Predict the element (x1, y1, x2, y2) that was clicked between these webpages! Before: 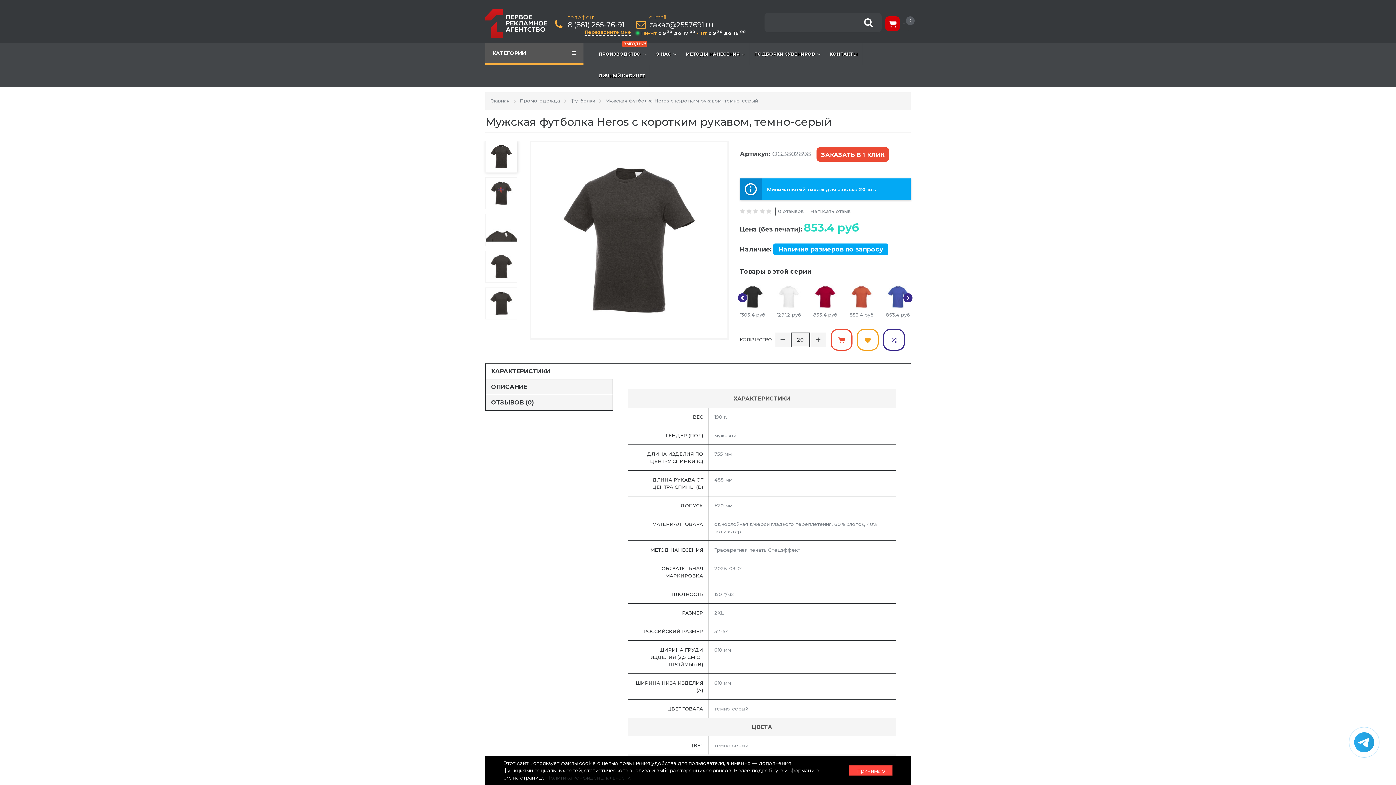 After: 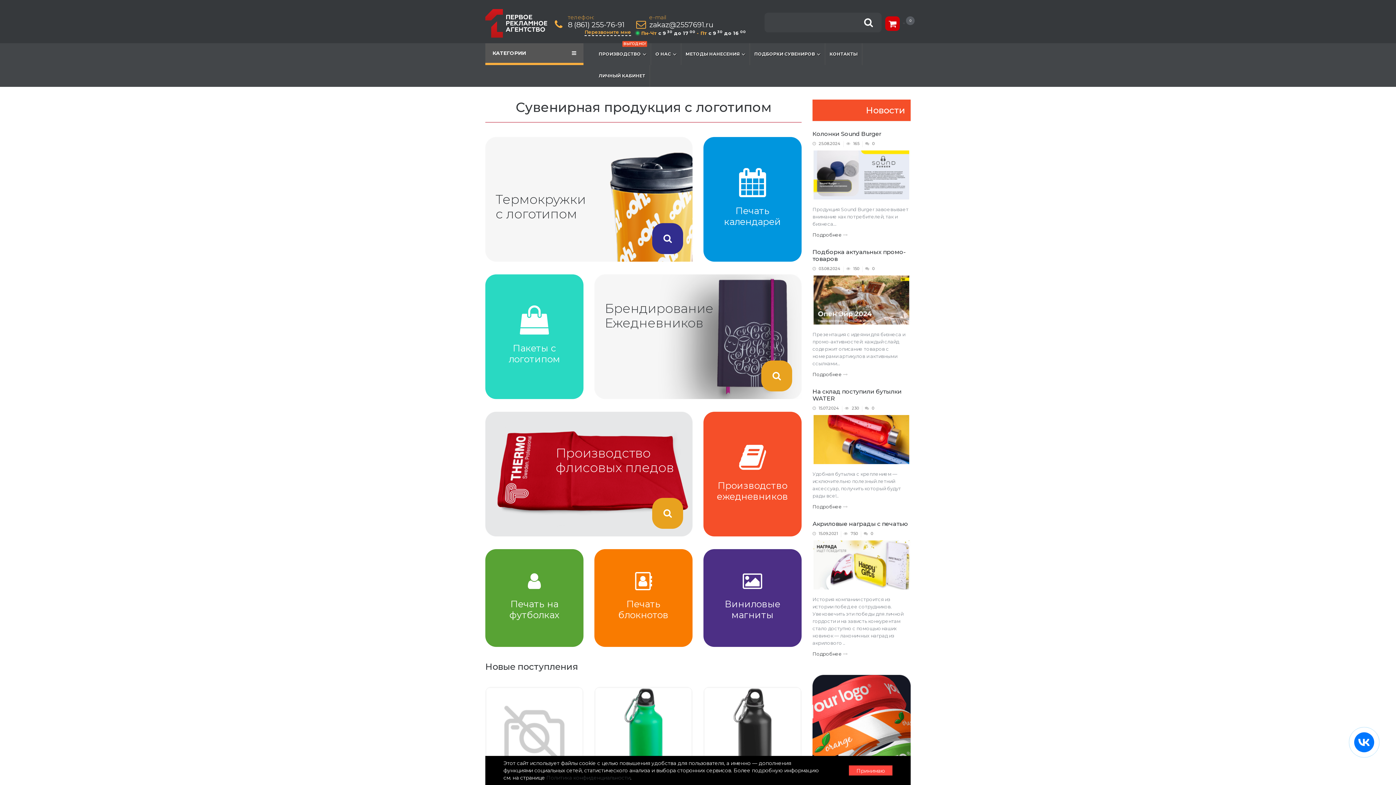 Action: bbox: (490, 97, 509, 104) label: Главная